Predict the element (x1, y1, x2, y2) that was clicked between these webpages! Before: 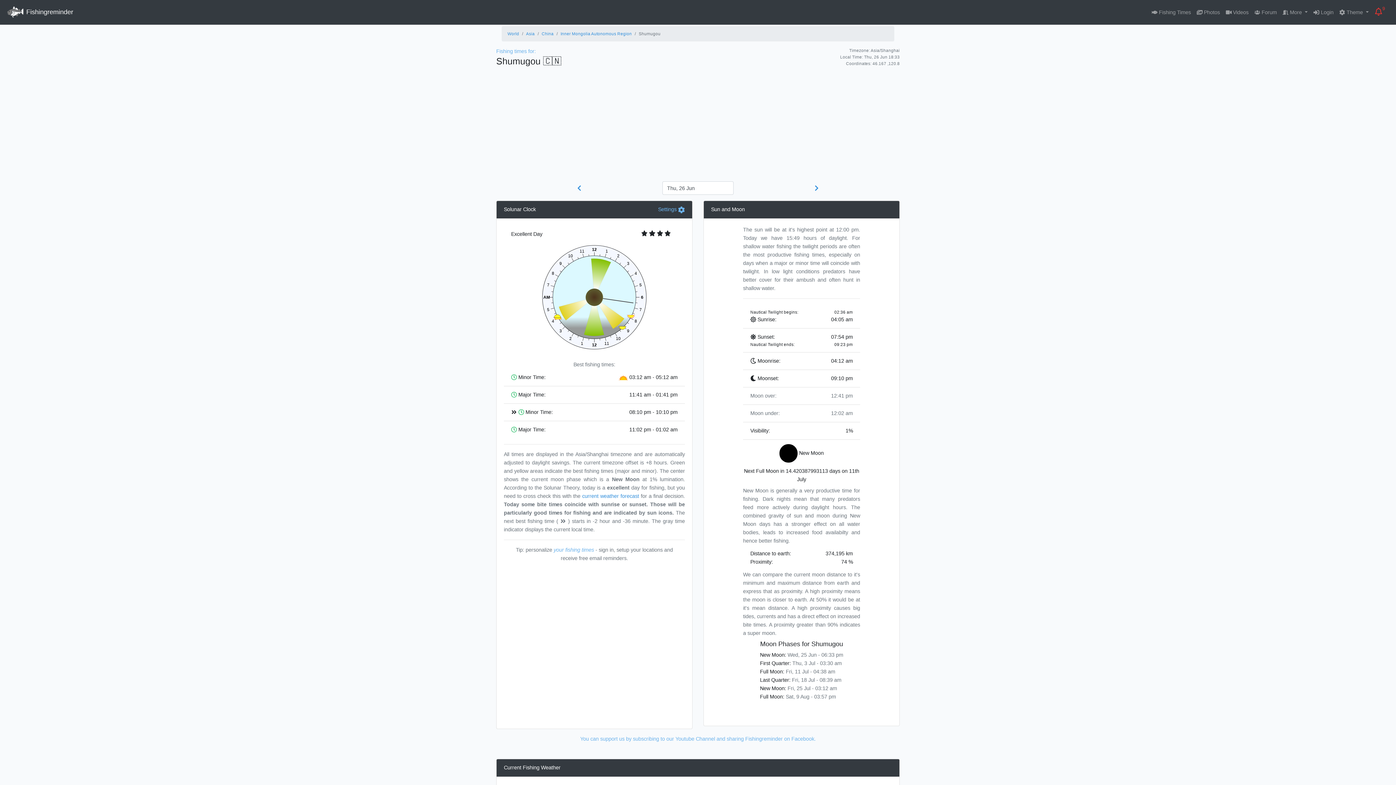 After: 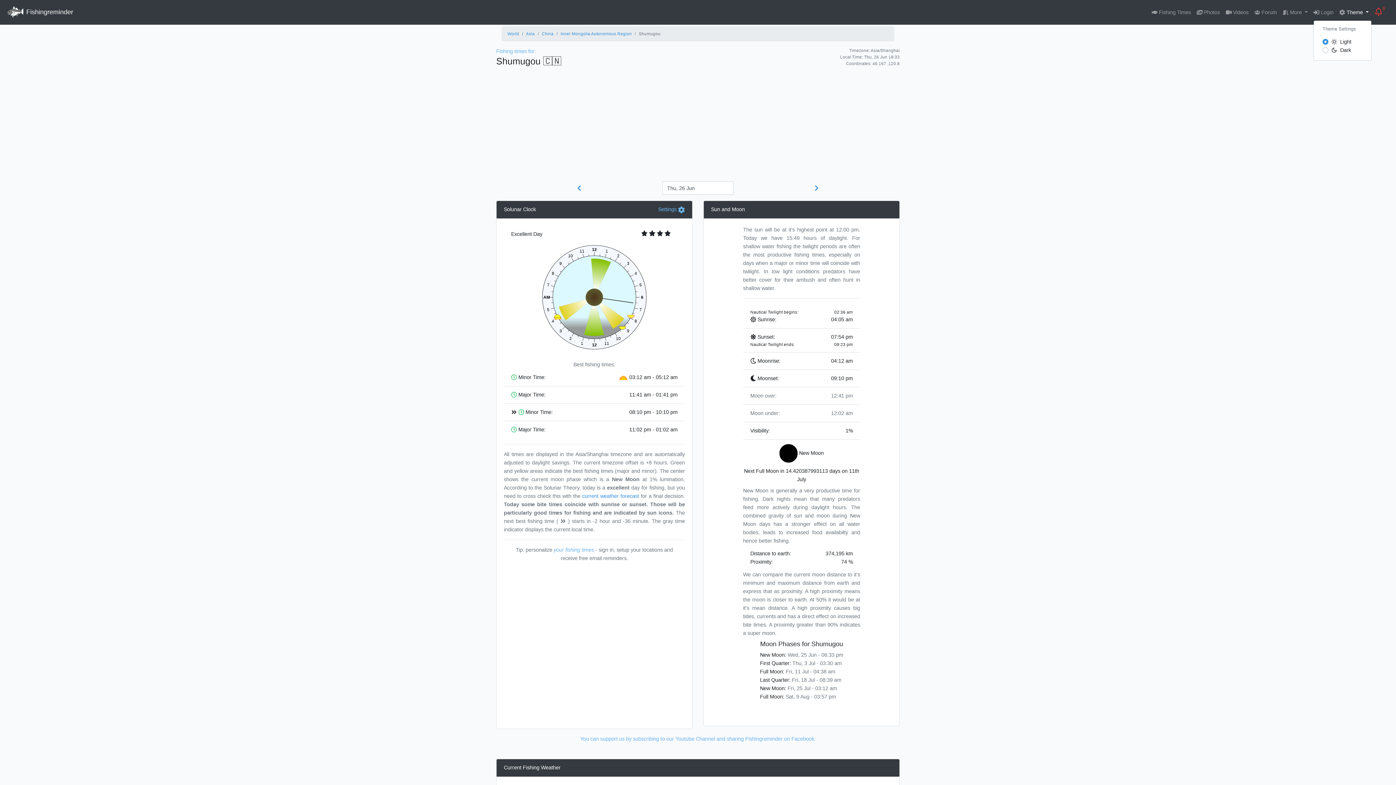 Action: label:  Theme  bbox: (1336, 5, 1372, 19)